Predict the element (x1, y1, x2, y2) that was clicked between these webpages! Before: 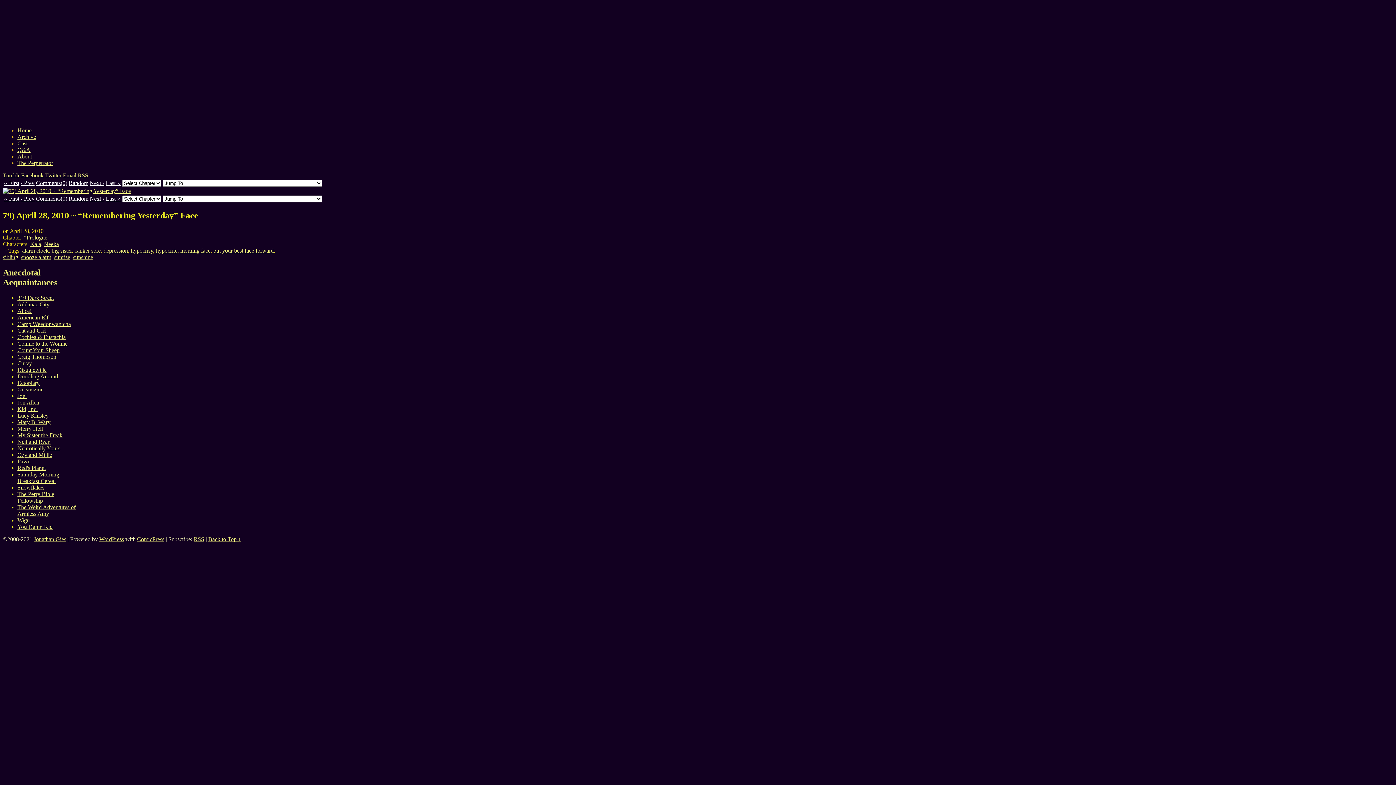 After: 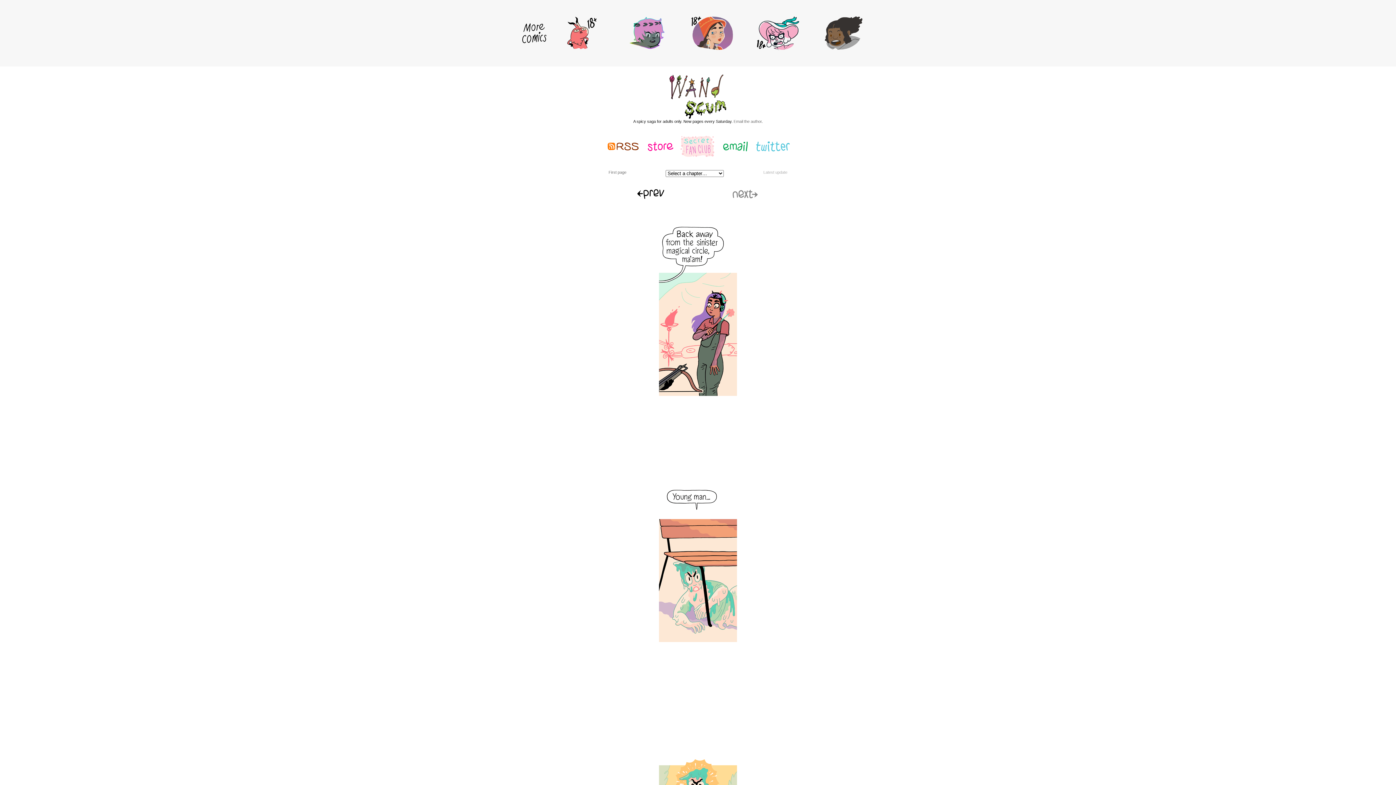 Action: label: Curvy bbox: (17, 360, 32, 366)